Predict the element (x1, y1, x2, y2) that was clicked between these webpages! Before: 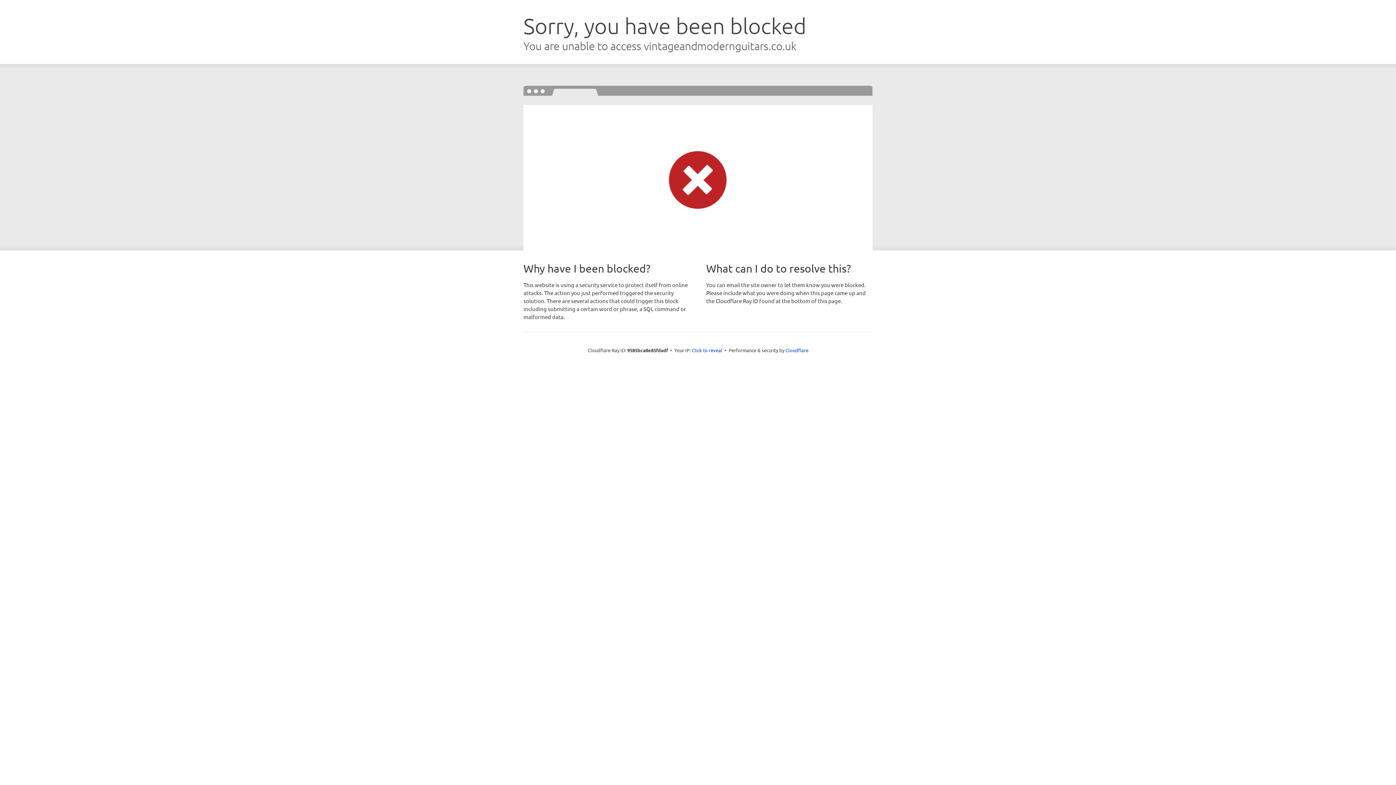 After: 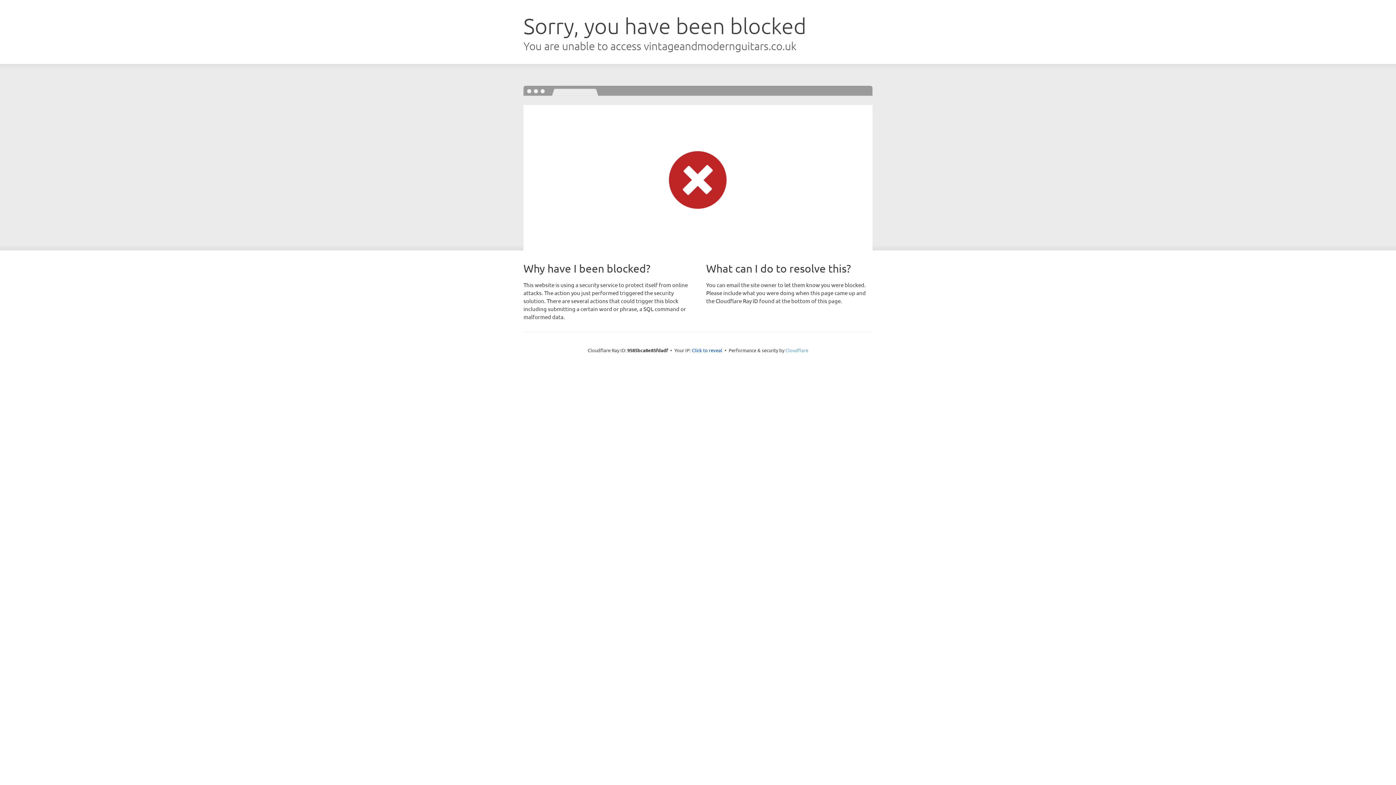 Action: label: Cloudflare bbox: (785, 347, 808, 353)